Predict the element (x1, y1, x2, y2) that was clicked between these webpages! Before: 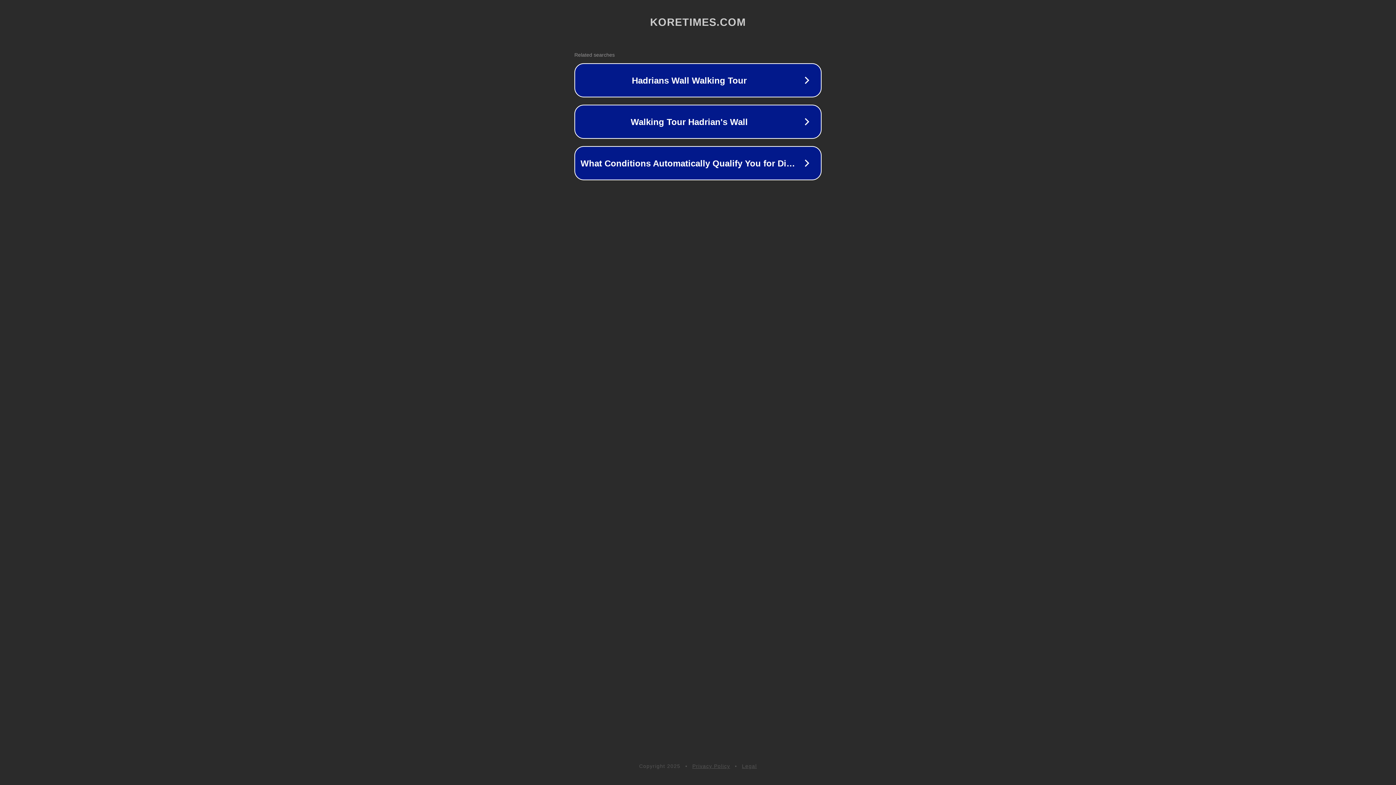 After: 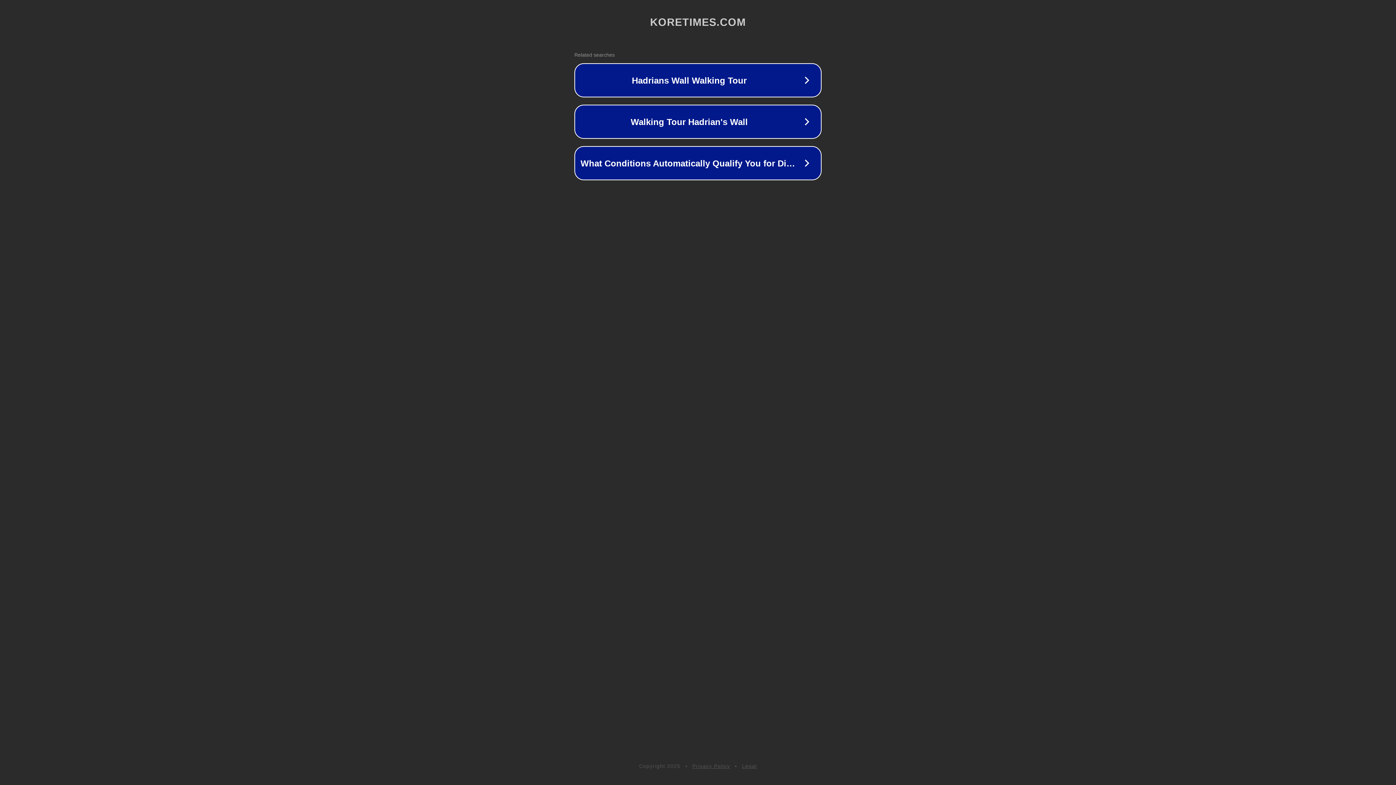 Action: bbox: (742, 763, 757, 769) label: Legal